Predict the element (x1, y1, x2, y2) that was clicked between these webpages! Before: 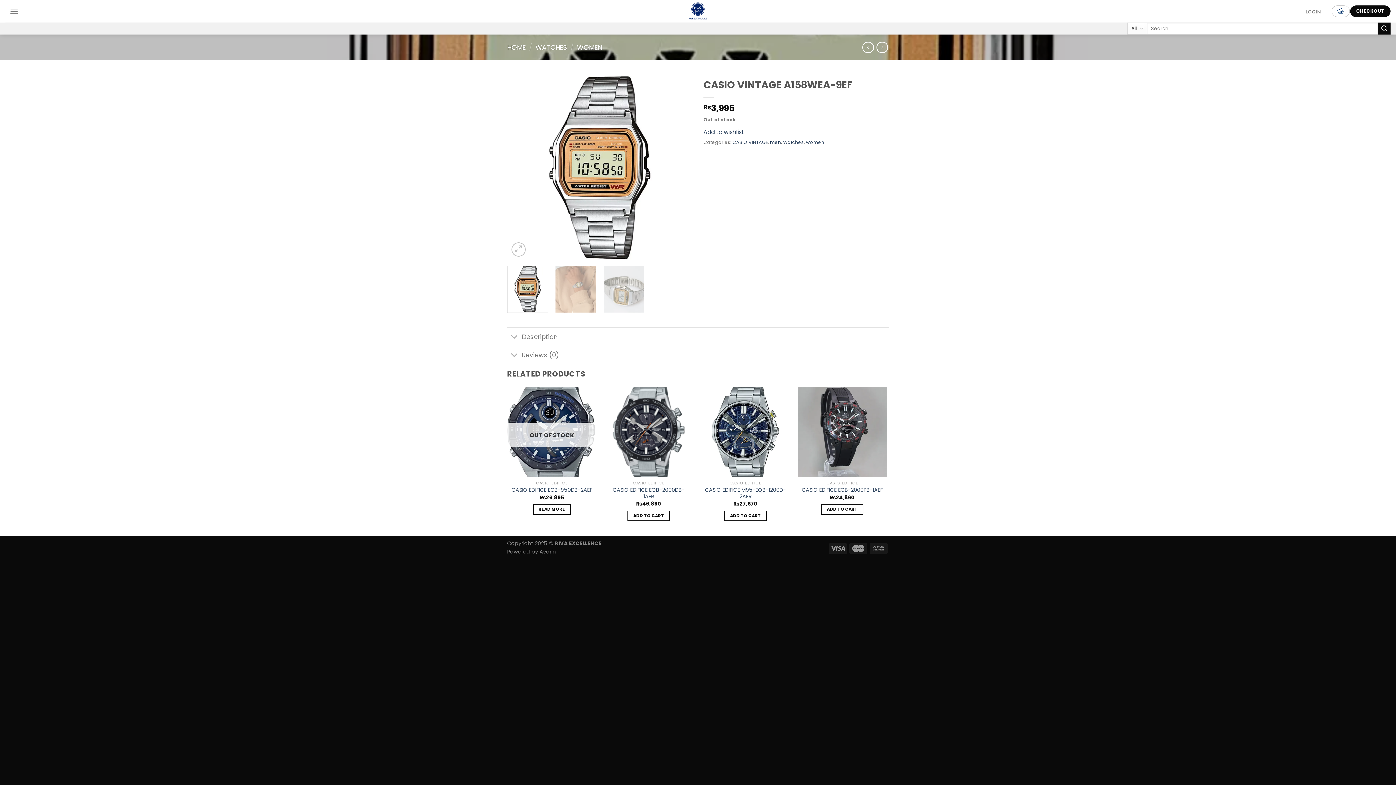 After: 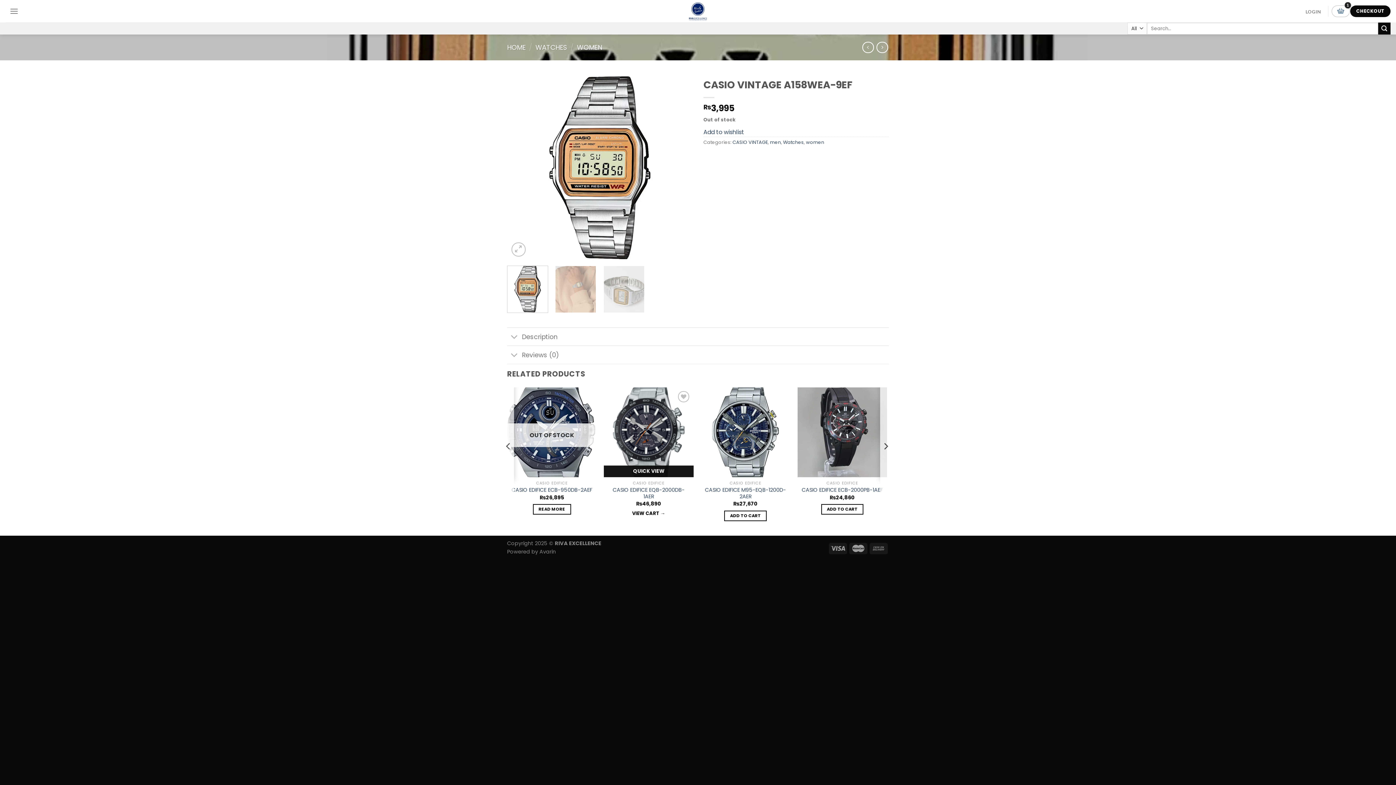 Action: bbox: (627, 510, 670, 521) label: Add to cart: “CASIO EDIFICE EQB-2000DB-1AER”